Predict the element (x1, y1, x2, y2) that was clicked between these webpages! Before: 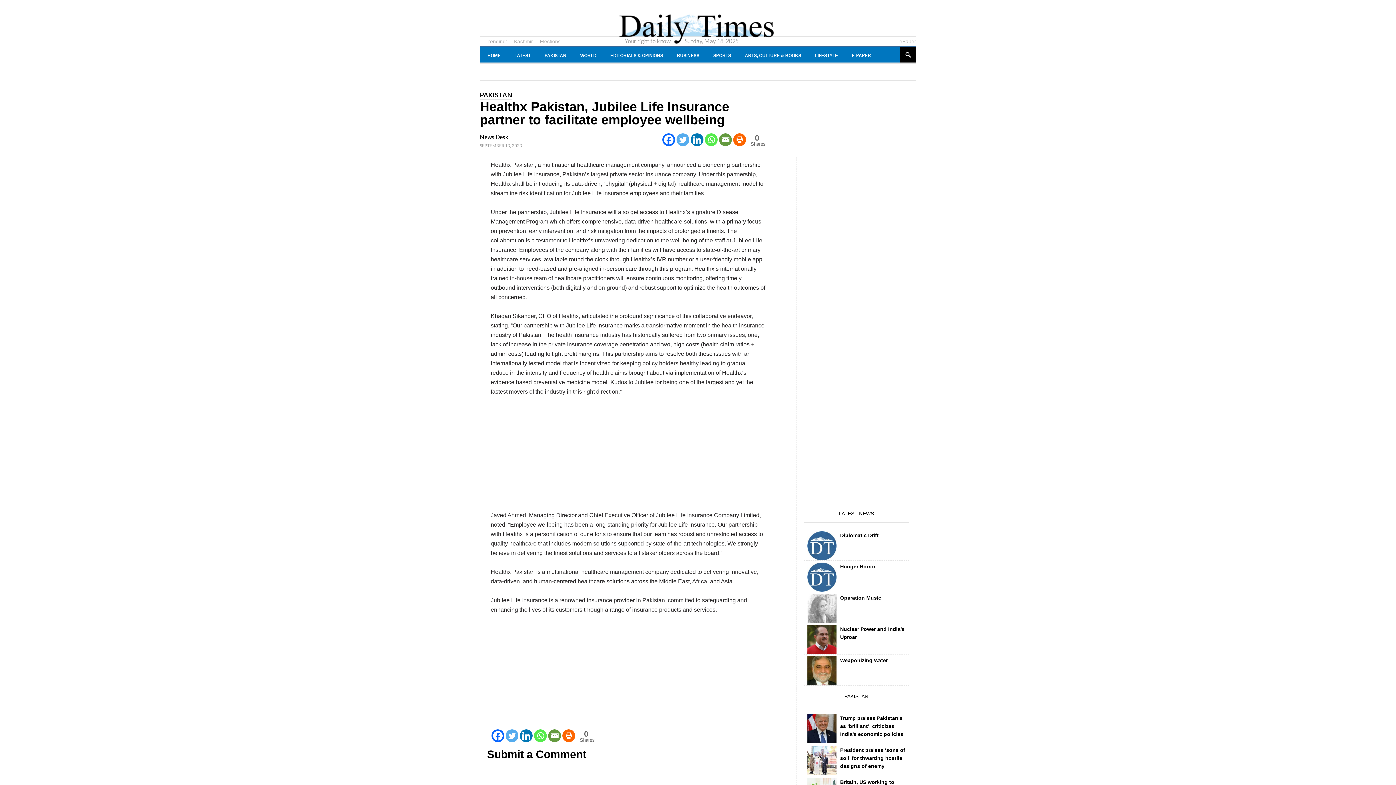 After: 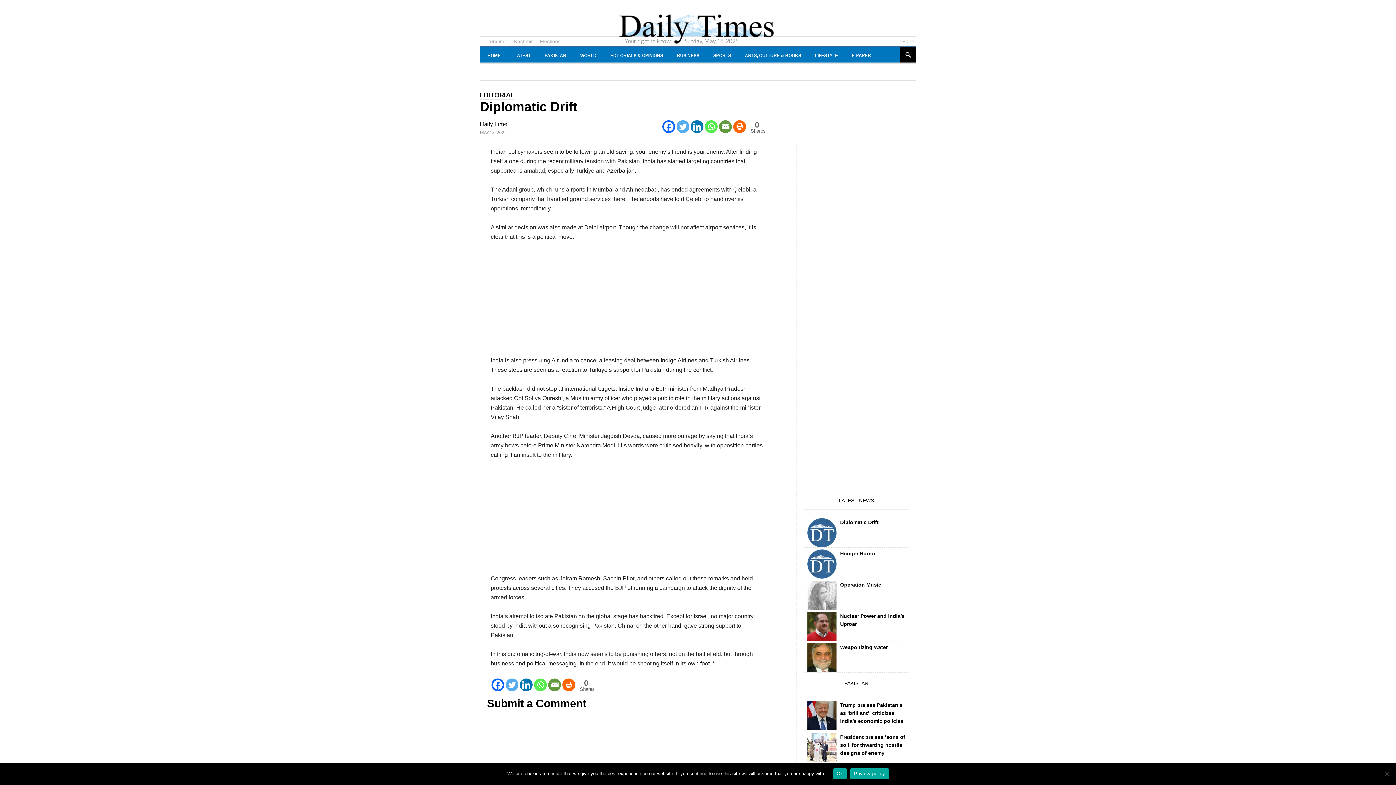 Action: bbox: (807, 531, 836, 560)